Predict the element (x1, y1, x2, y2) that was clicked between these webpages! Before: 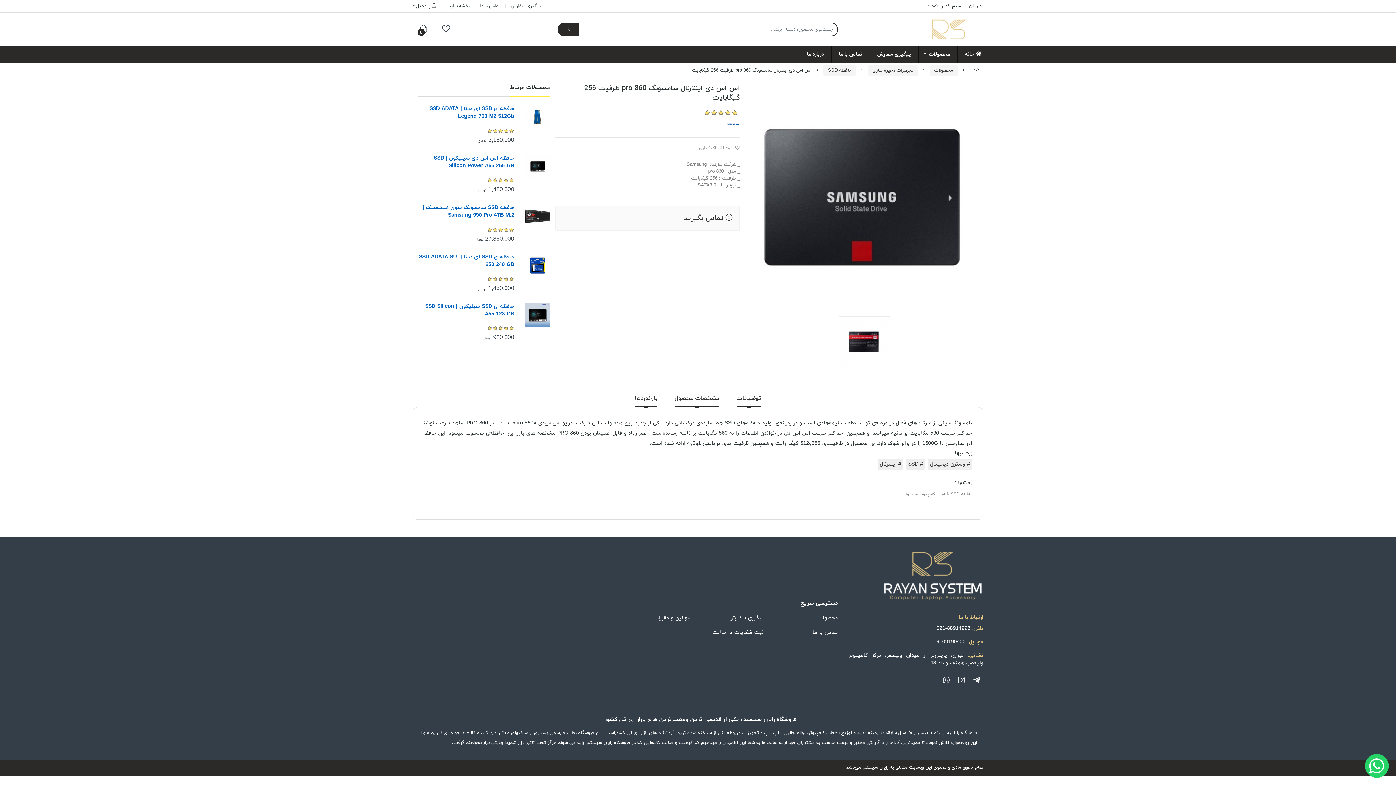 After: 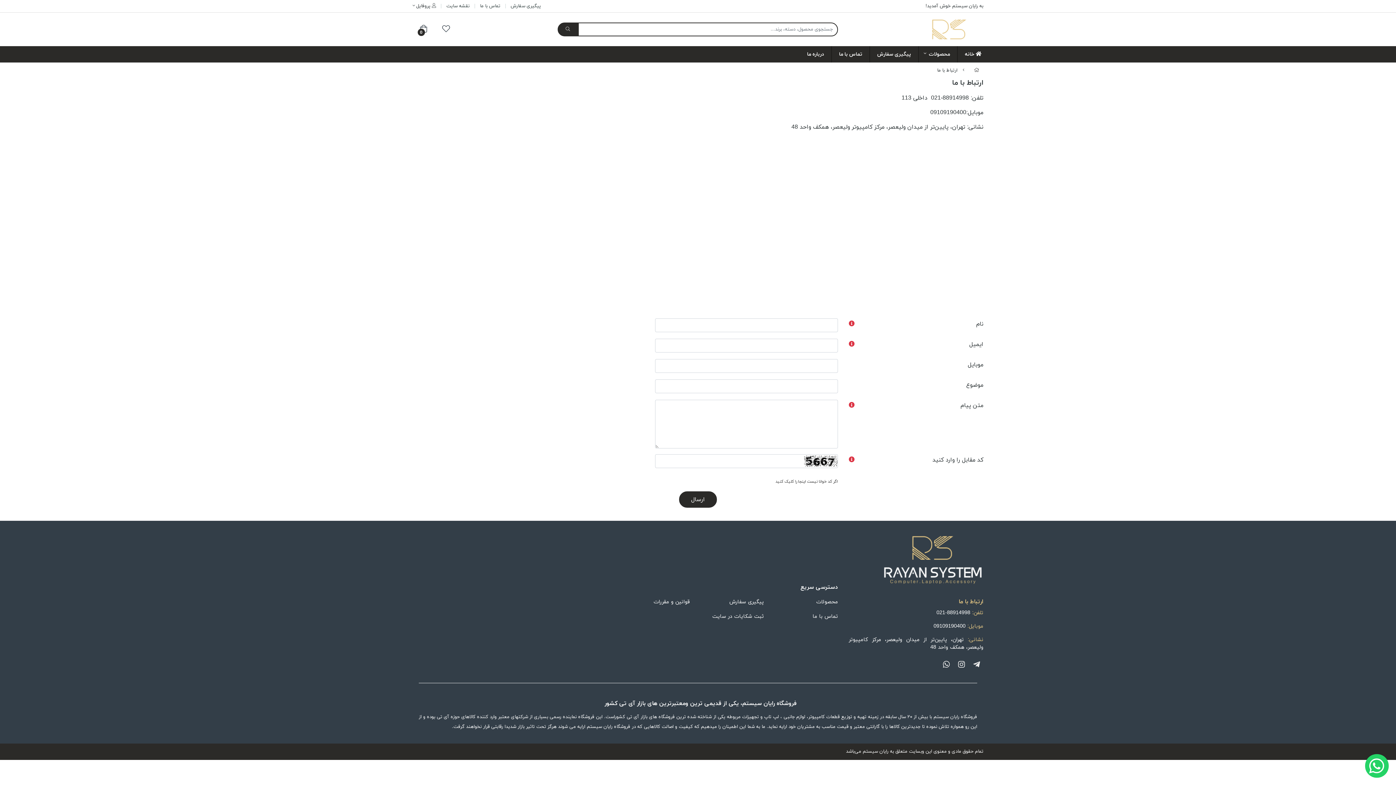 Action: bbox: (812, 629, 838, 636) label: تماس با ما